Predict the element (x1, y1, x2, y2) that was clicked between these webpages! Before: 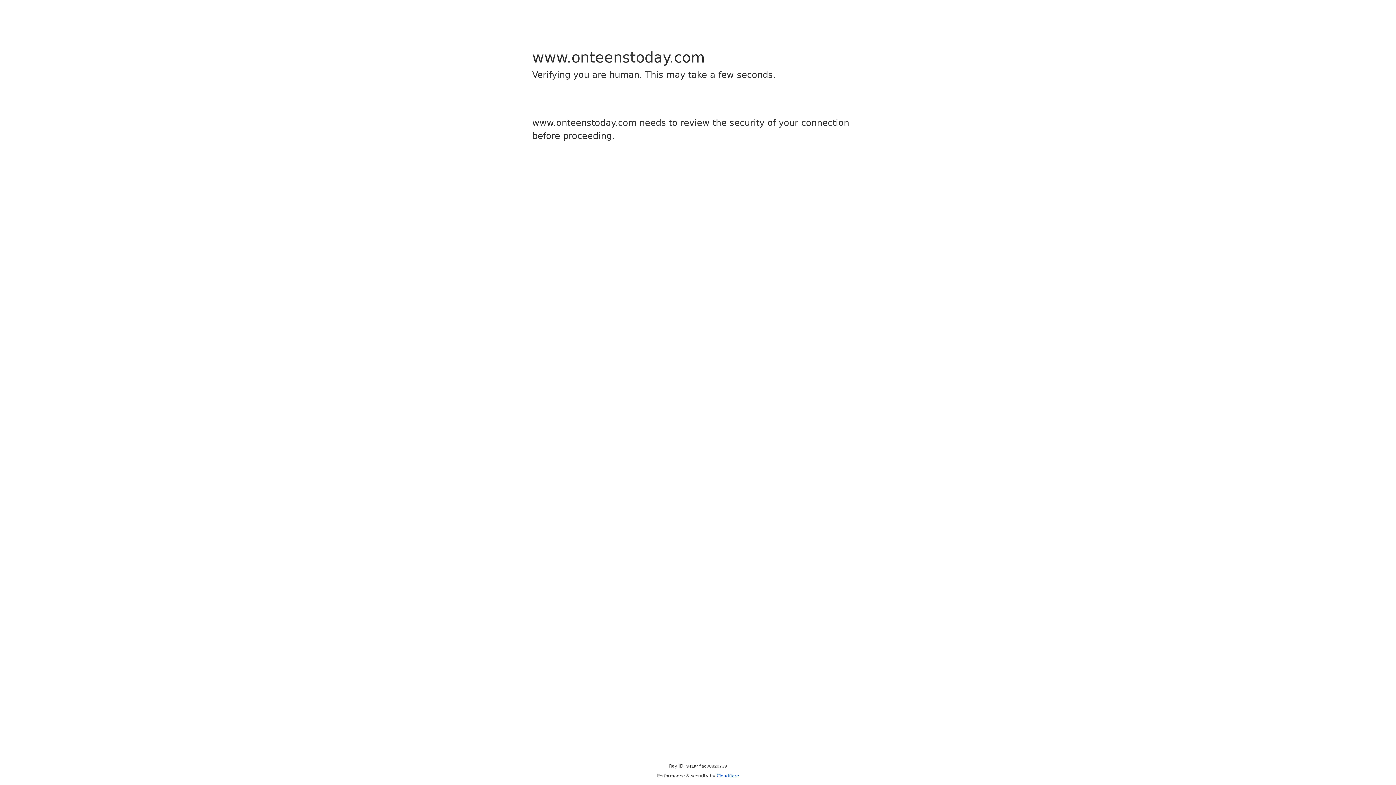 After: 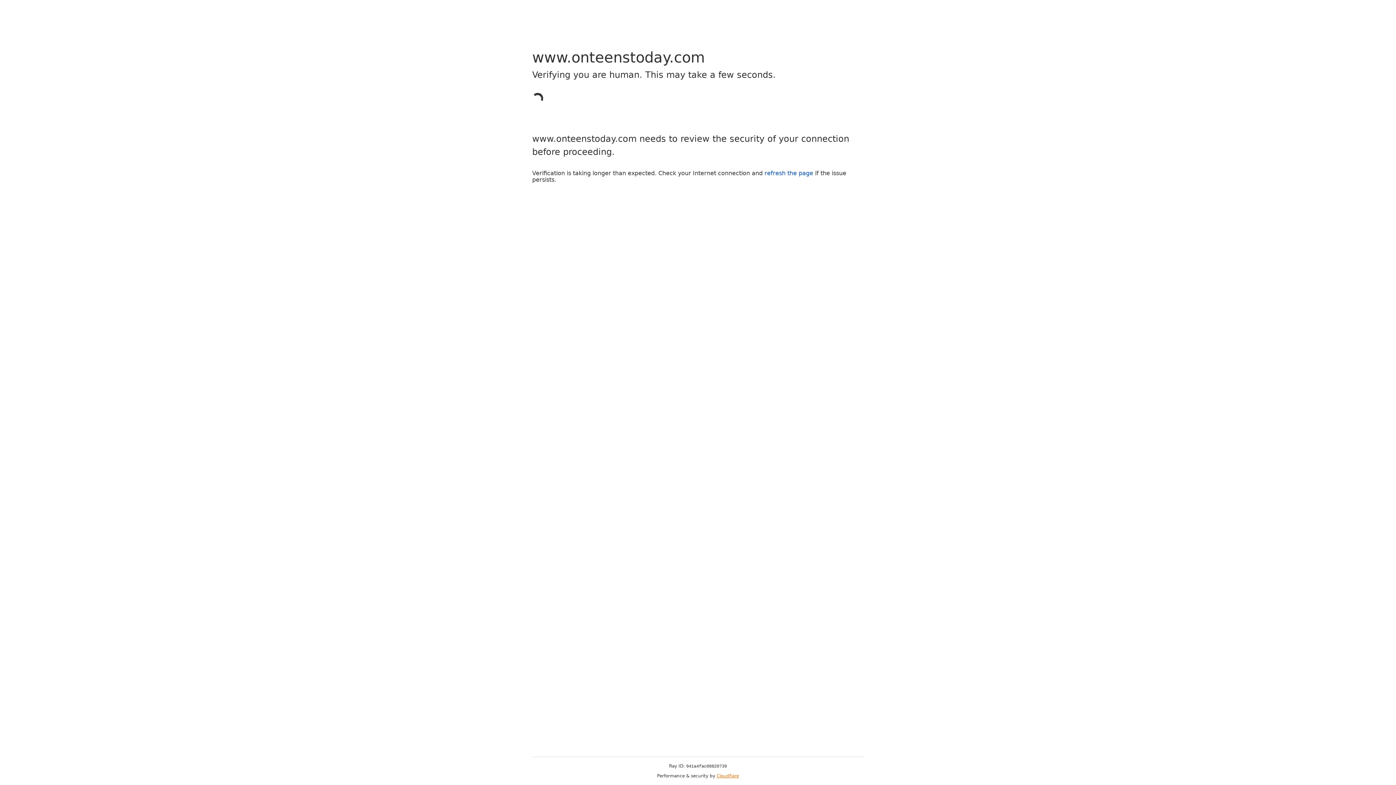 Action: label: Cloudflare bbox: (716, 773, 739, 778)